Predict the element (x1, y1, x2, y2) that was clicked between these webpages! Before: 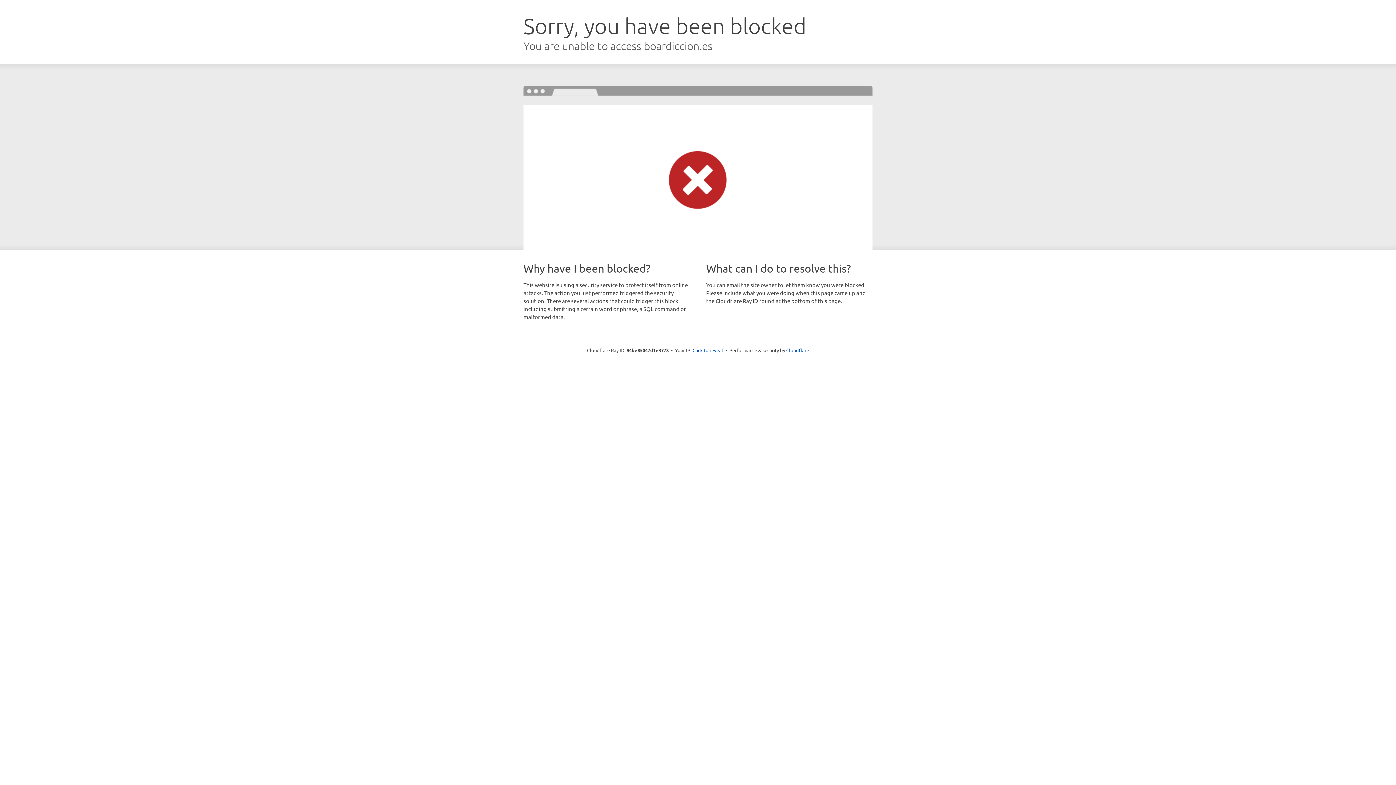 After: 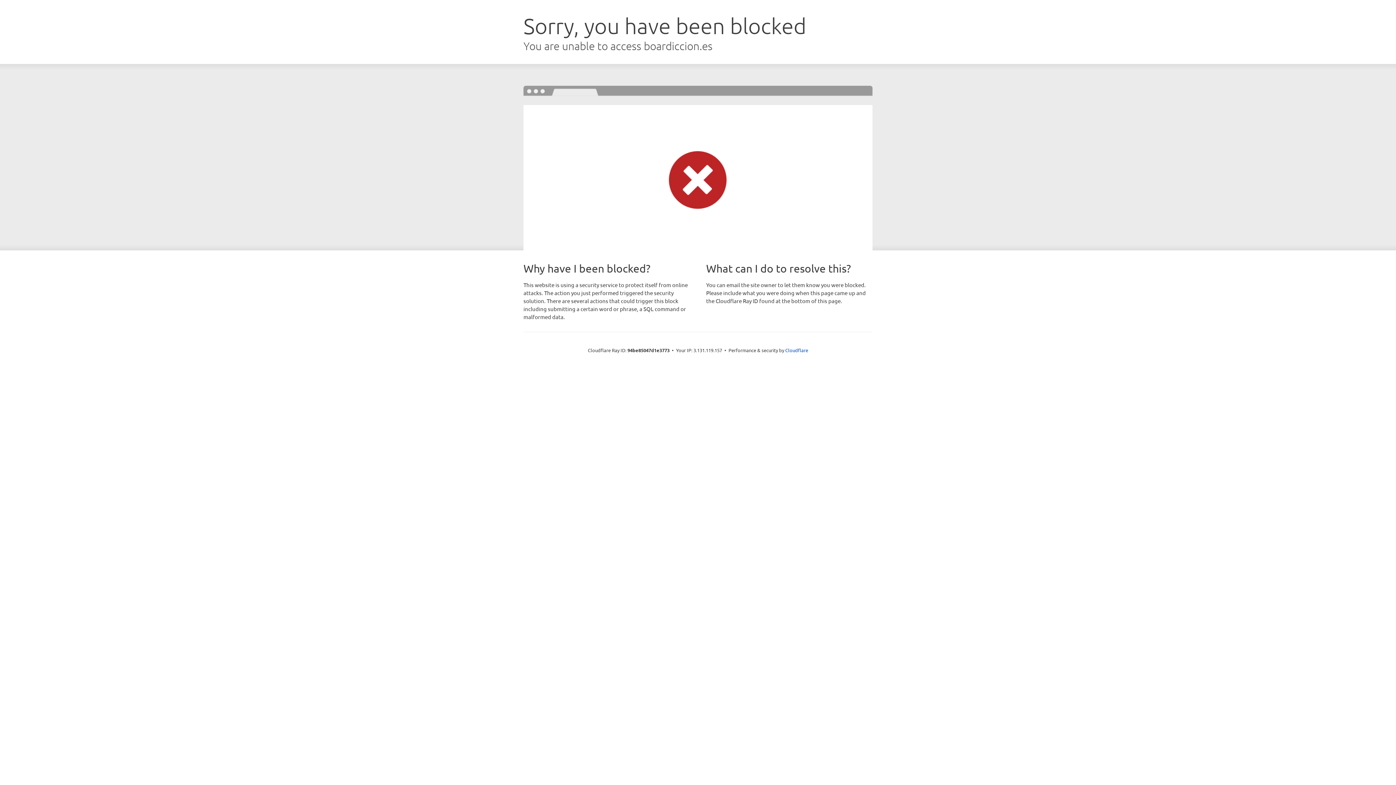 Action: label: Click to reveal bbox: (692, 346, 723, 353)